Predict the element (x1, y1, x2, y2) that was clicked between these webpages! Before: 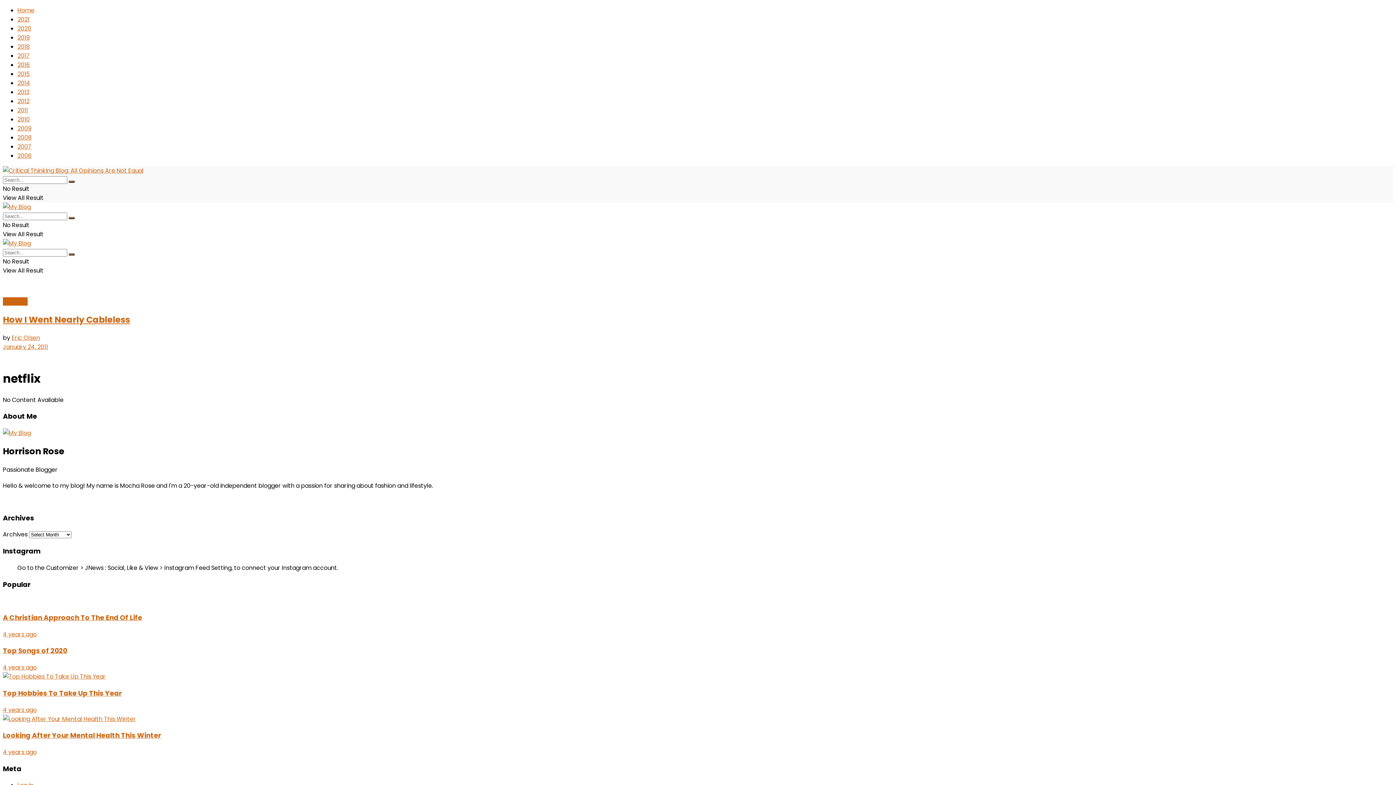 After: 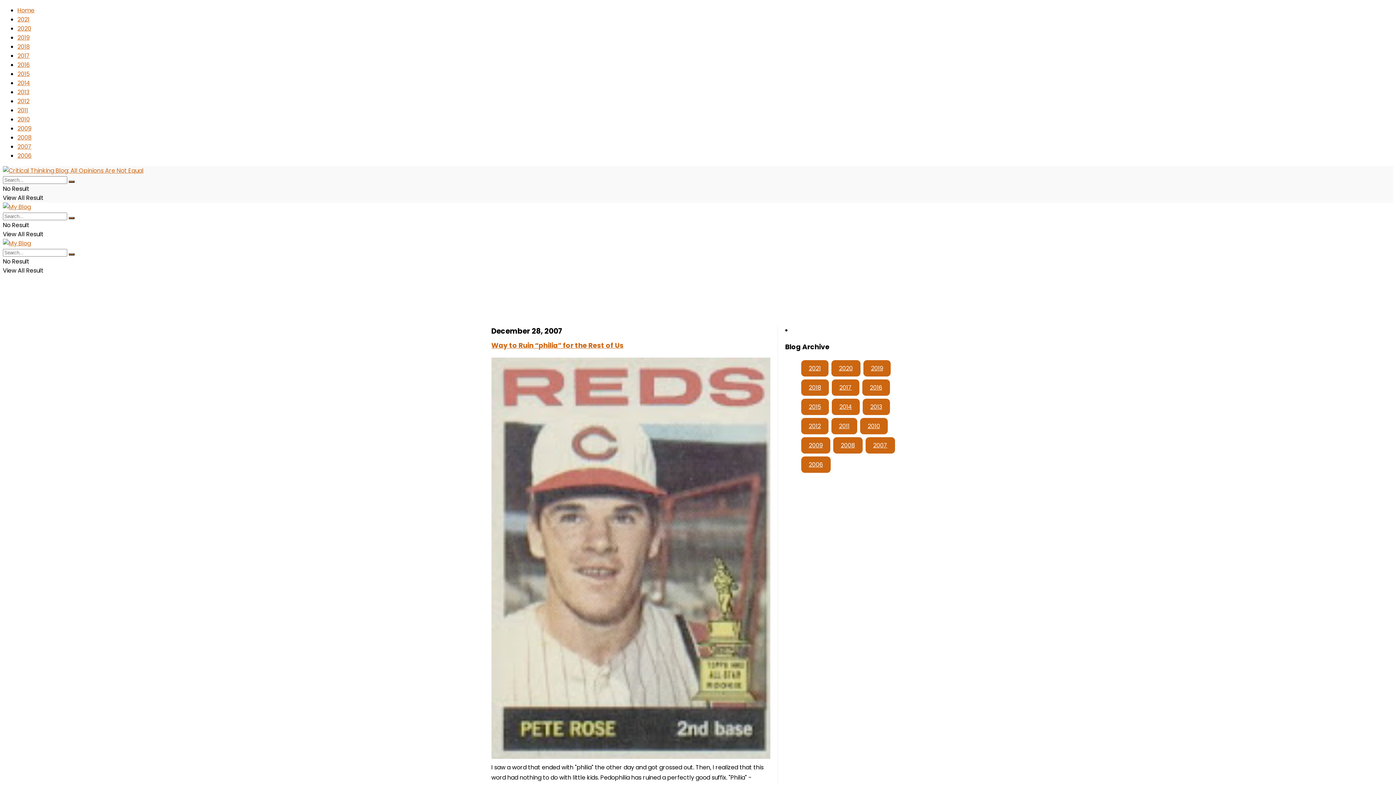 Action: bbox: (17, 142, 31, 150) label: 2007